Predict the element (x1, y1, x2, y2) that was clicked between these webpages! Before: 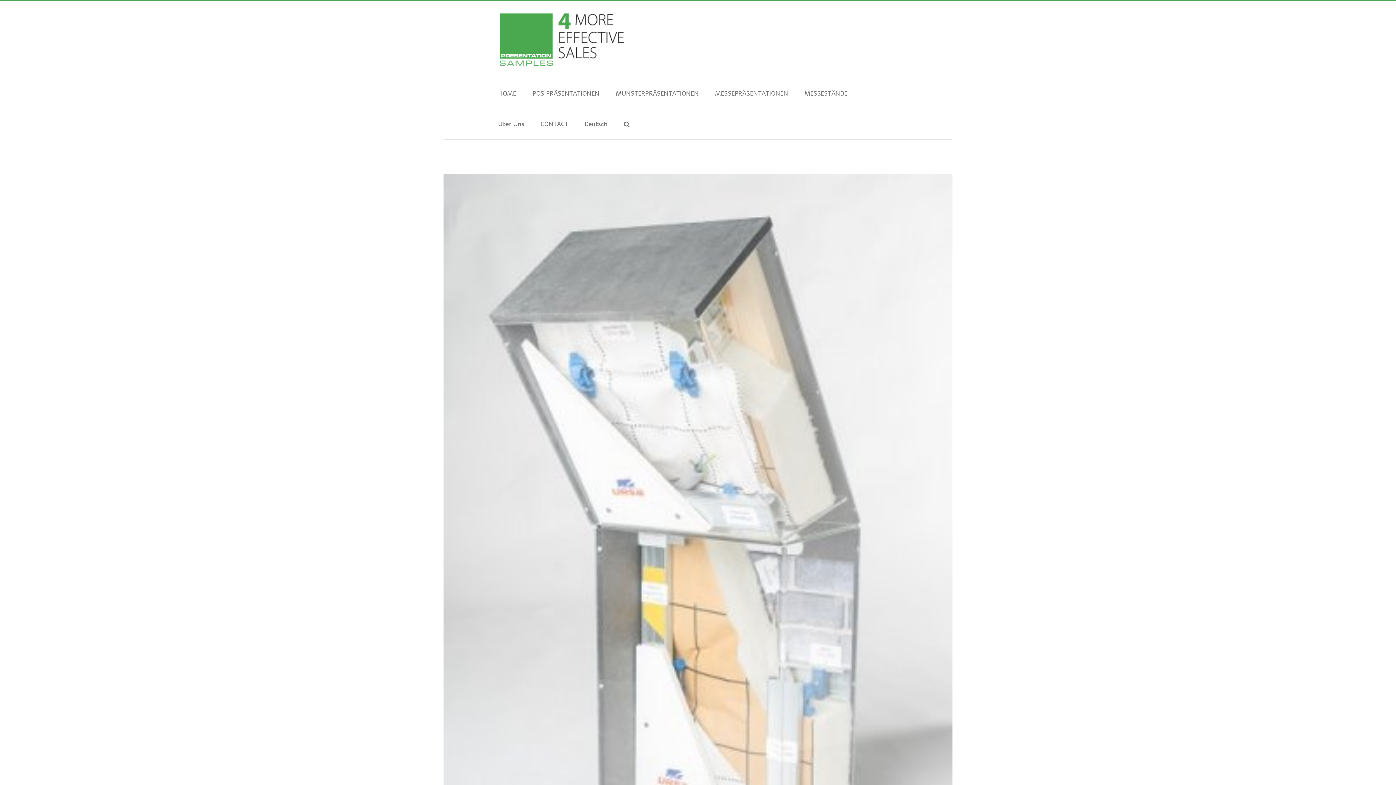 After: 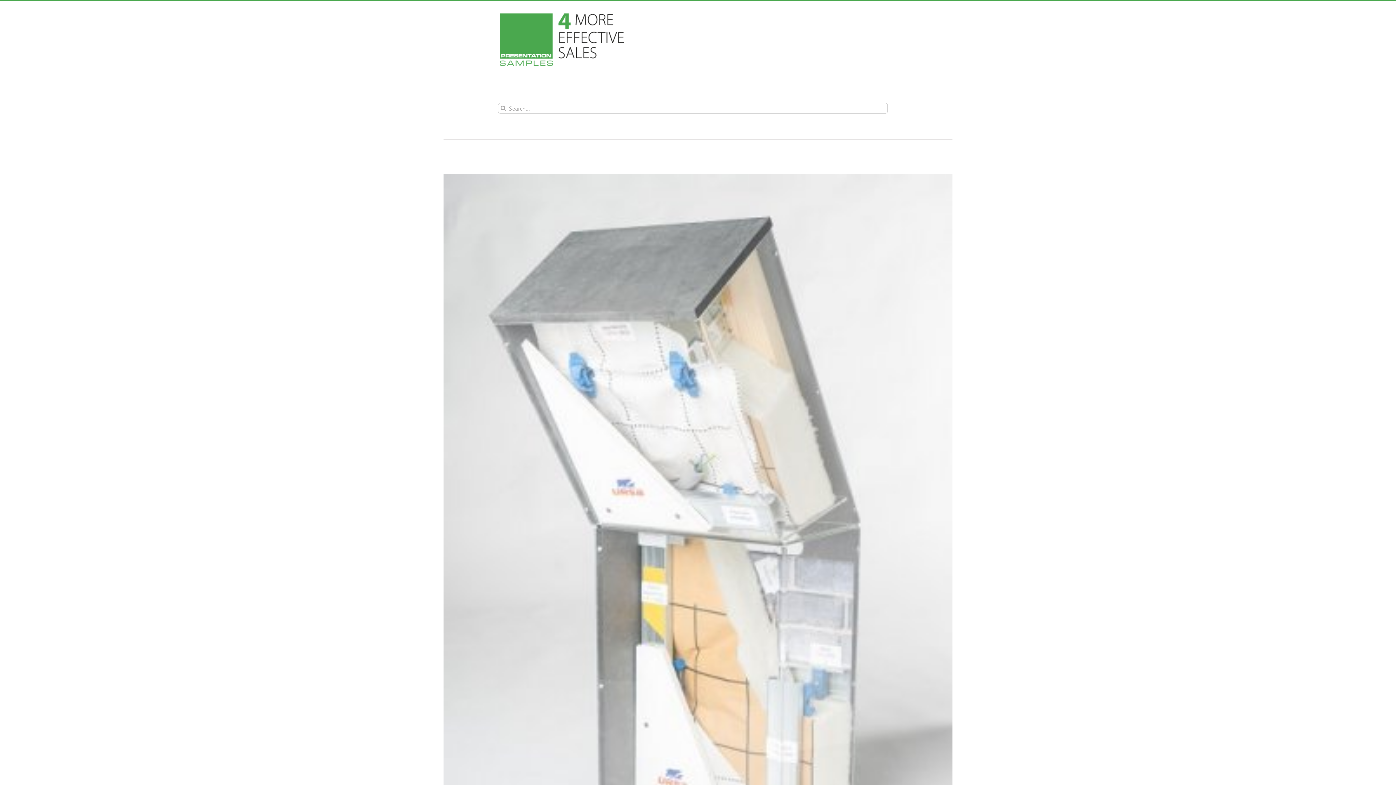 Action: label: Search bbox: (624, 108, 629, 138)